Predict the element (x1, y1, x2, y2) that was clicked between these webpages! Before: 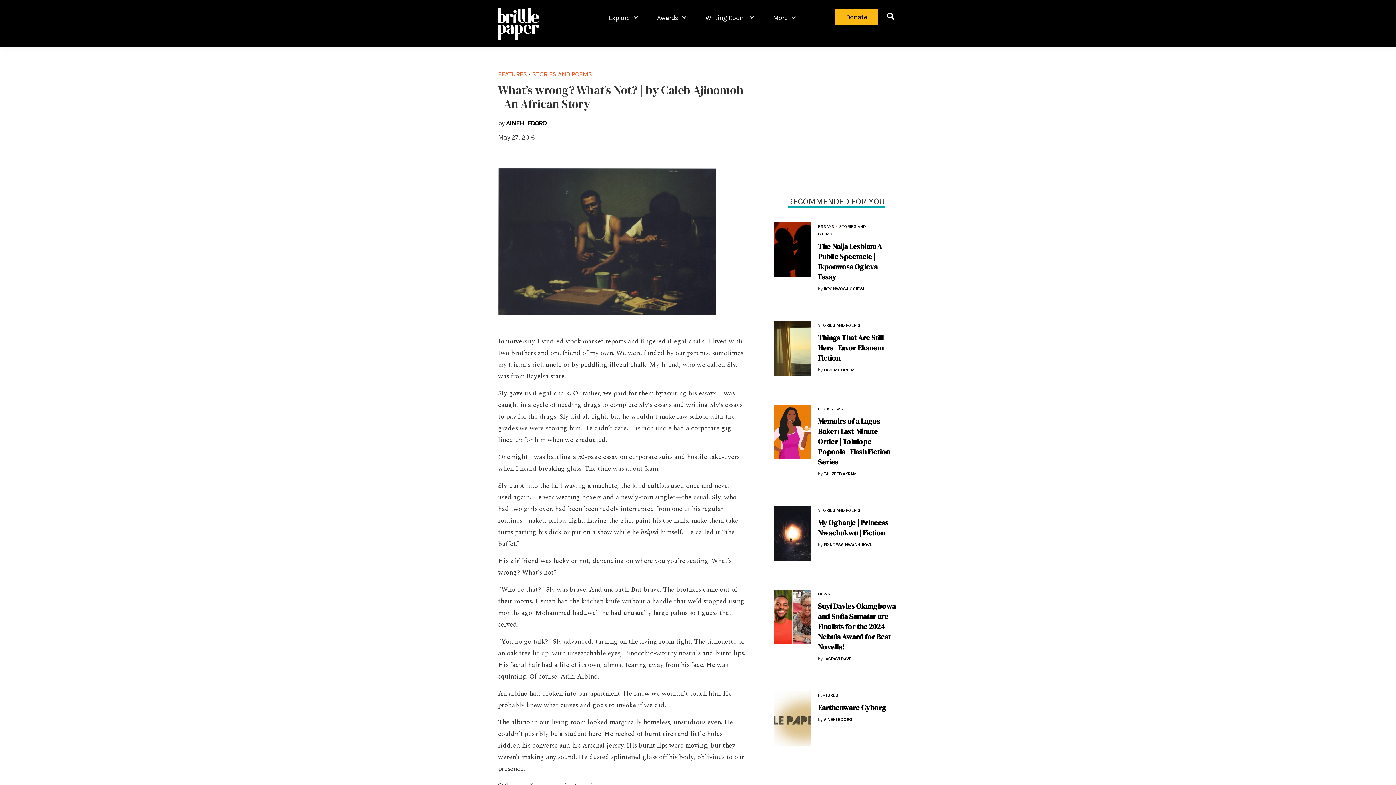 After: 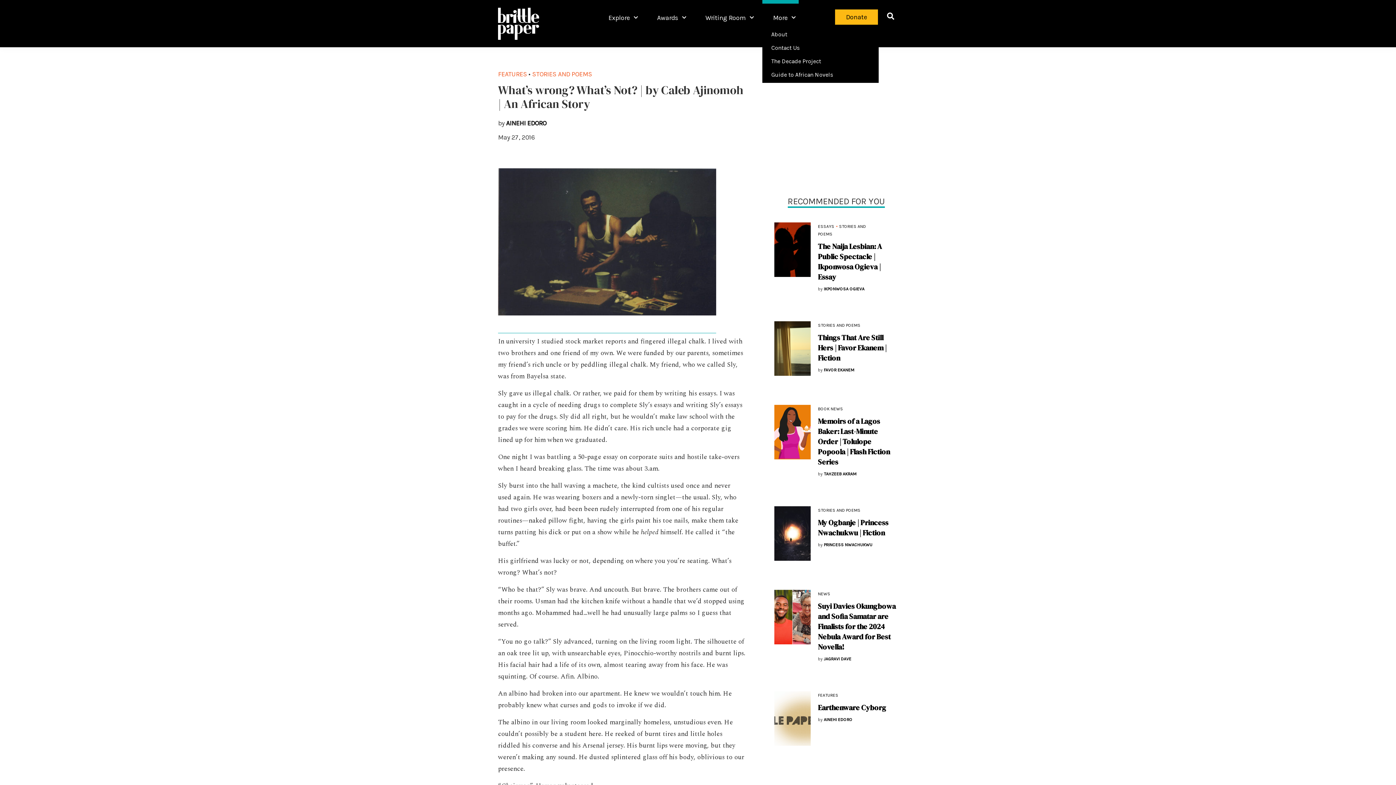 Action: bbox: (762, 0, 798, 29) label: More